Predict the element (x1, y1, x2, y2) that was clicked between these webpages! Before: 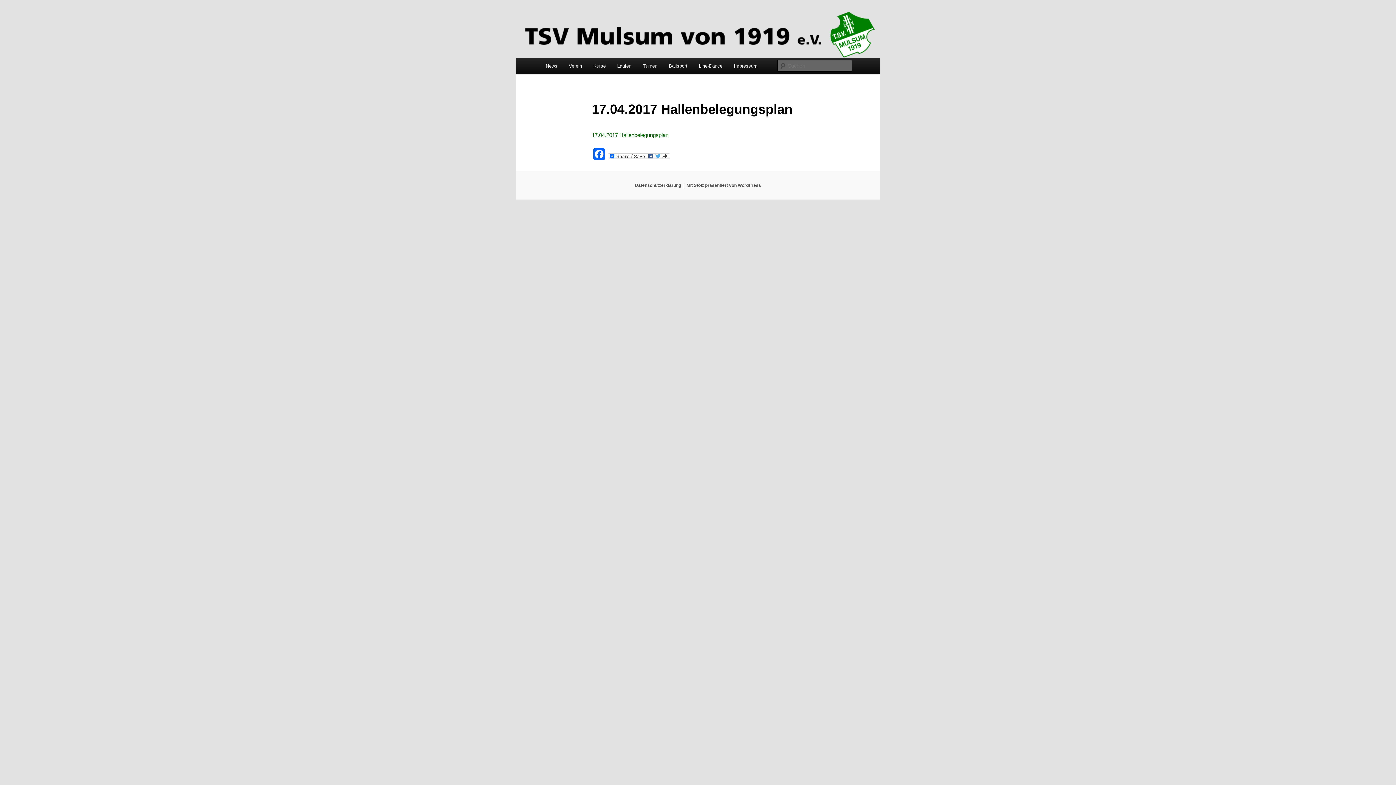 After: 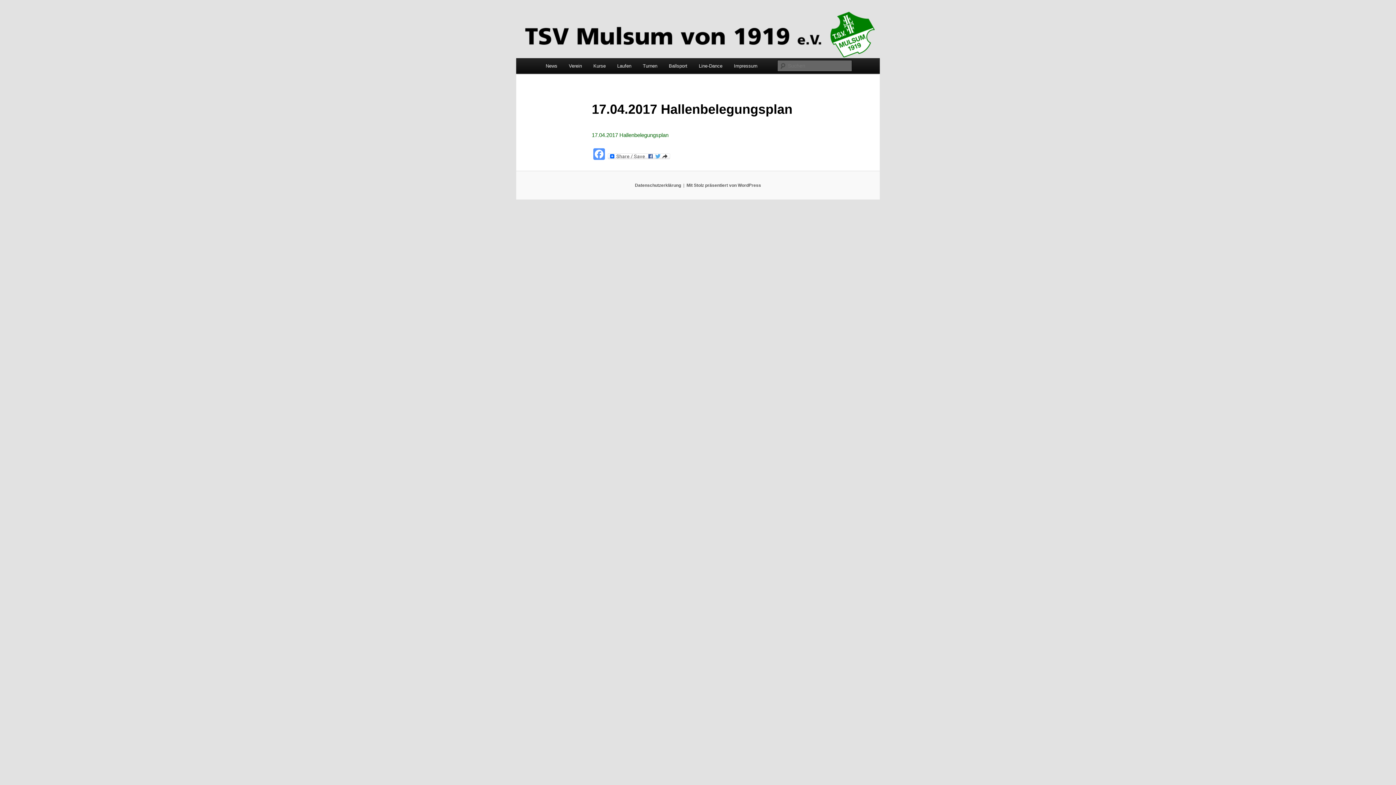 Action: label: Facebook bbox: (591, 148, 606, 161)